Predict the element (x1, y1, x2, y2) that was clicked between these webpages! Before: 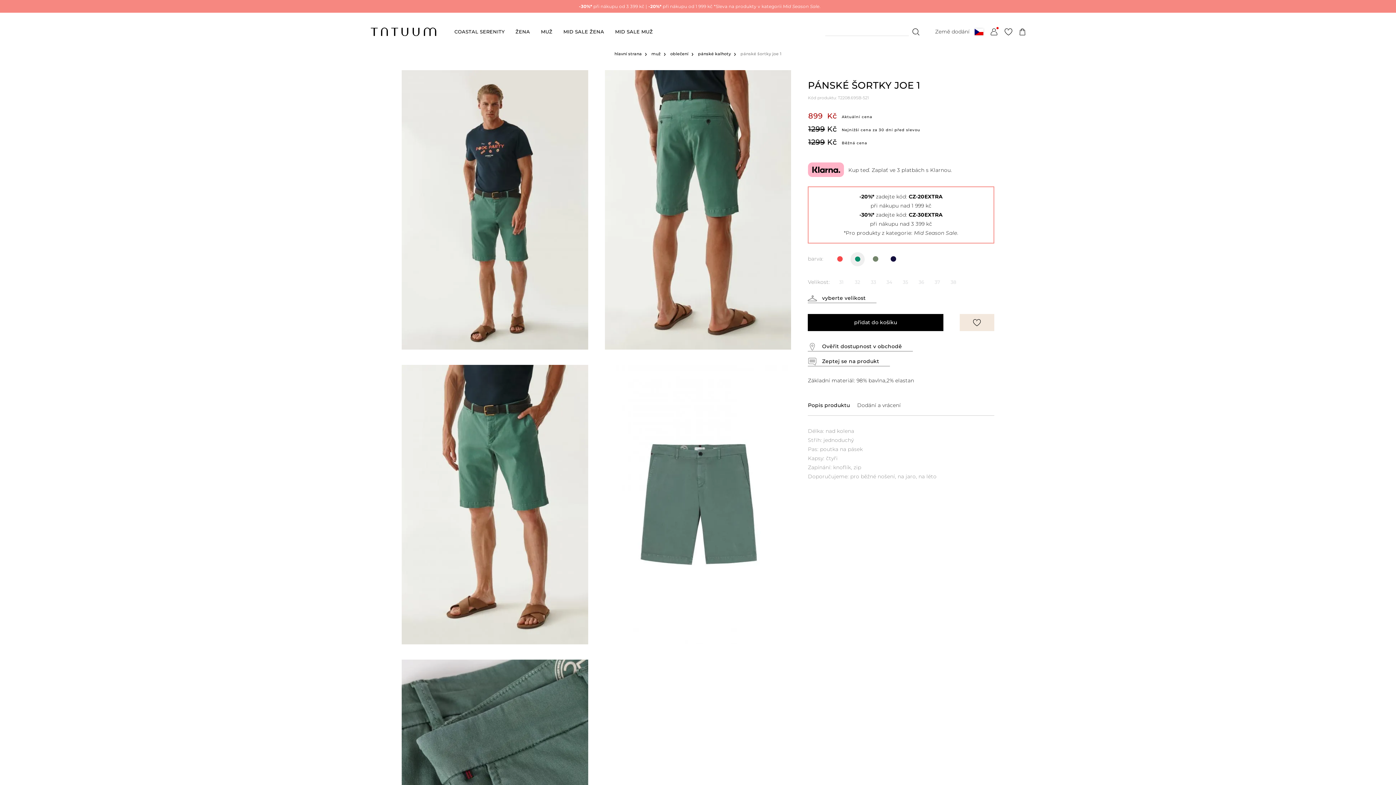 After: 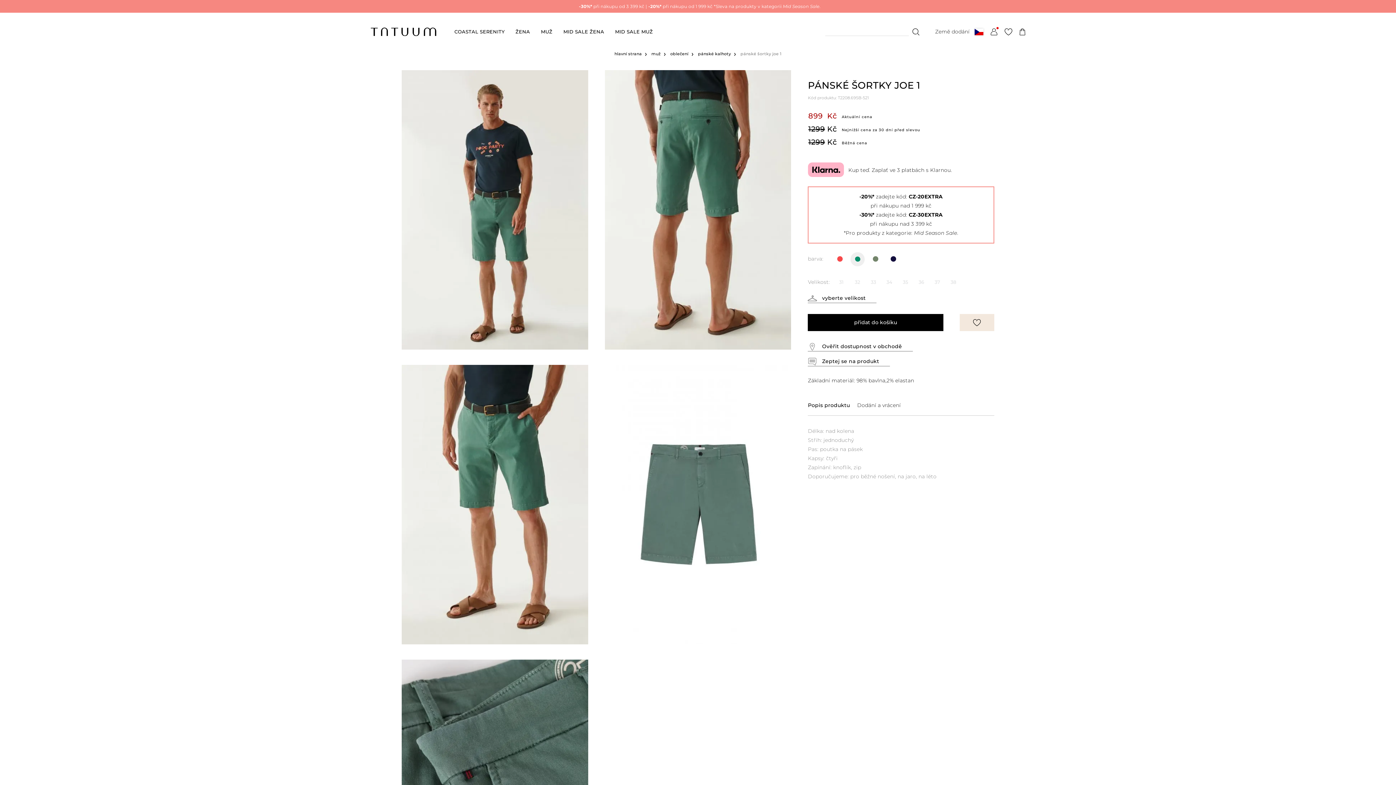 Action: bbox: (808, 402, 850, 408) label: Popis produktu